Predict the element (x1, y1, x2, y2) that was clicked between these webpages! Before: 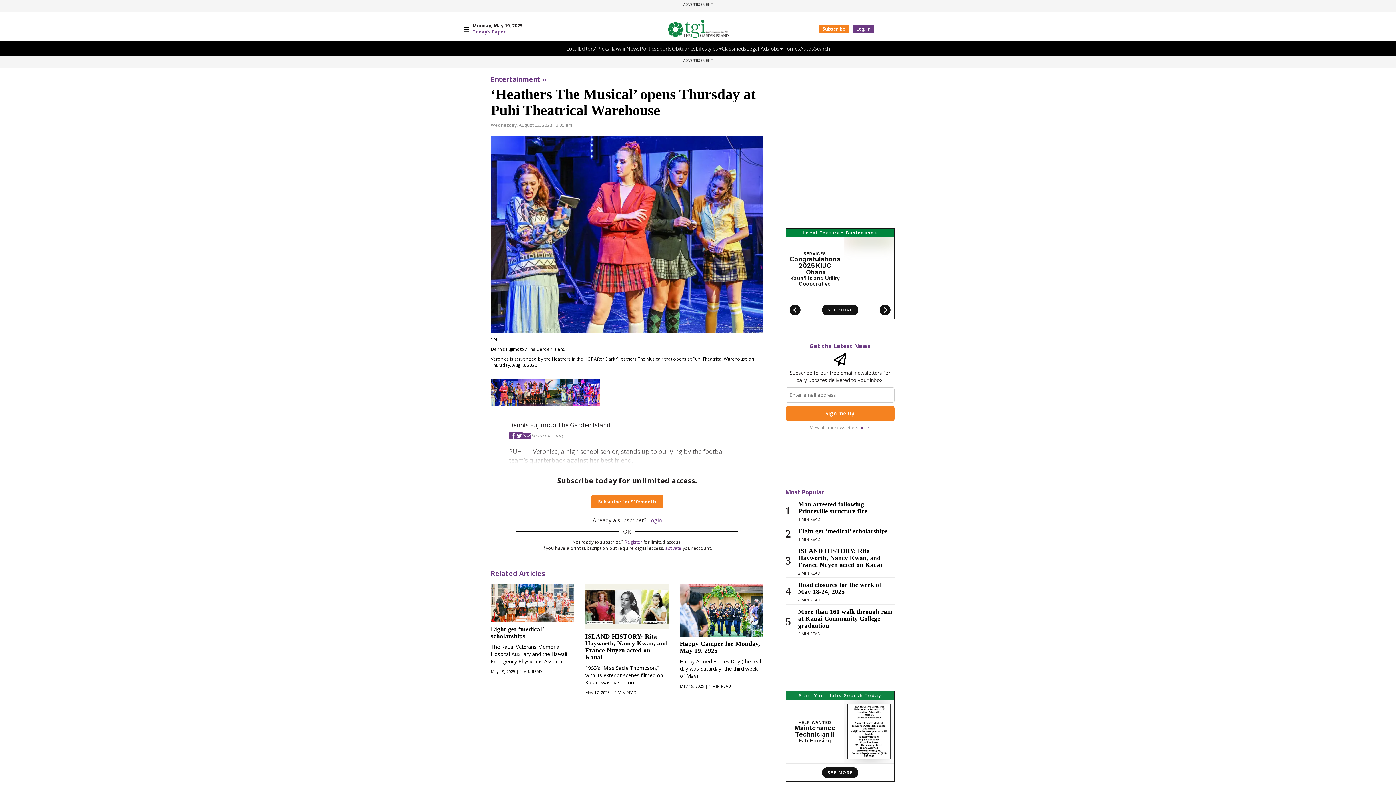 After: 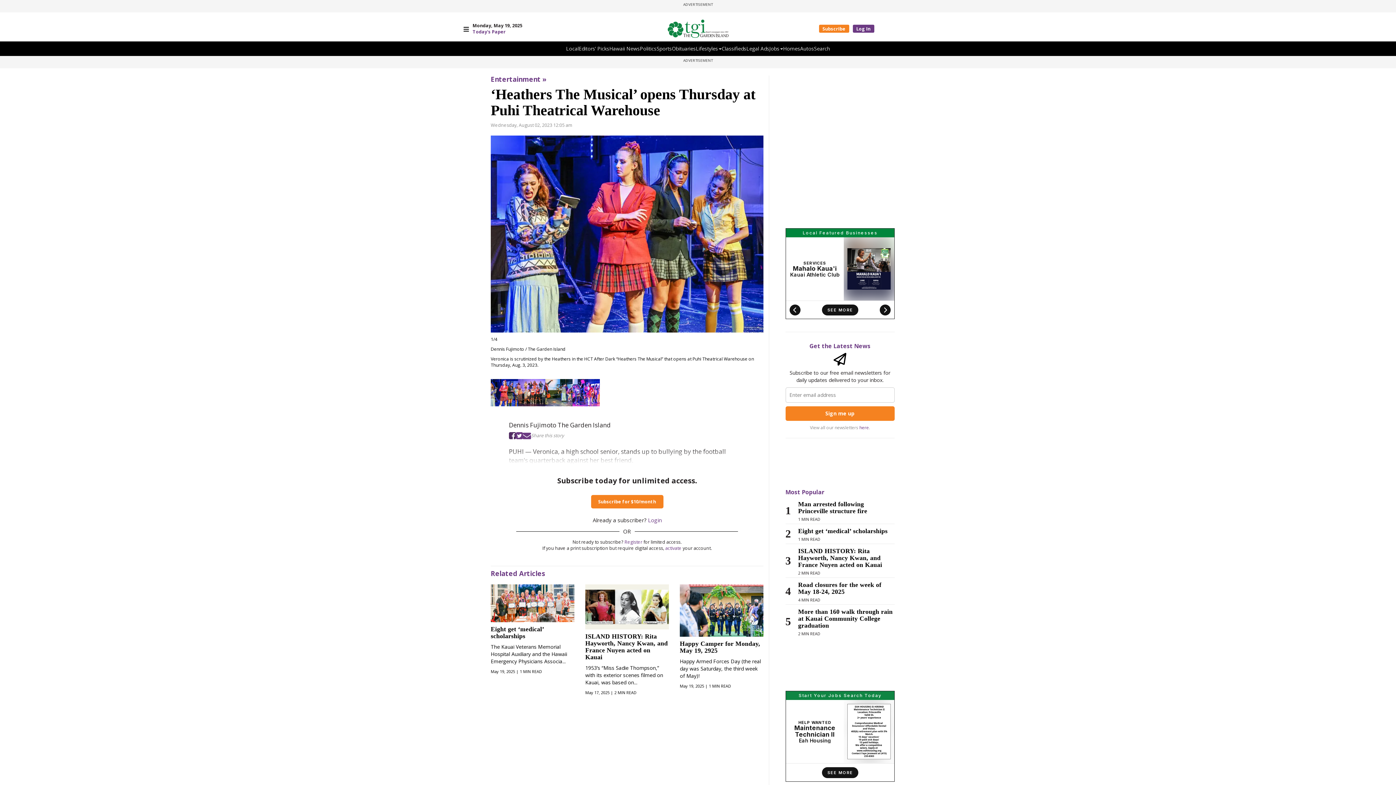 Action: bbox: (509, 431, 516, 439)